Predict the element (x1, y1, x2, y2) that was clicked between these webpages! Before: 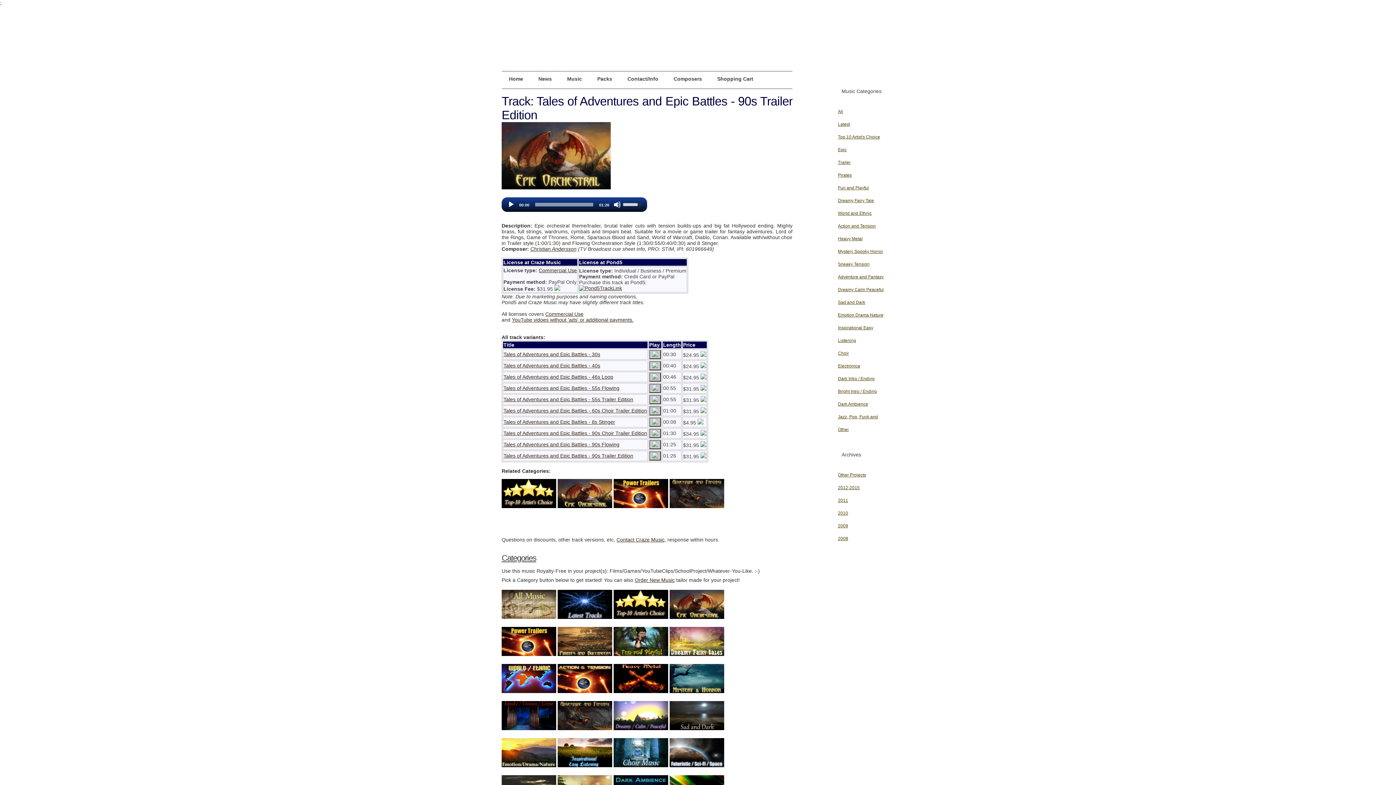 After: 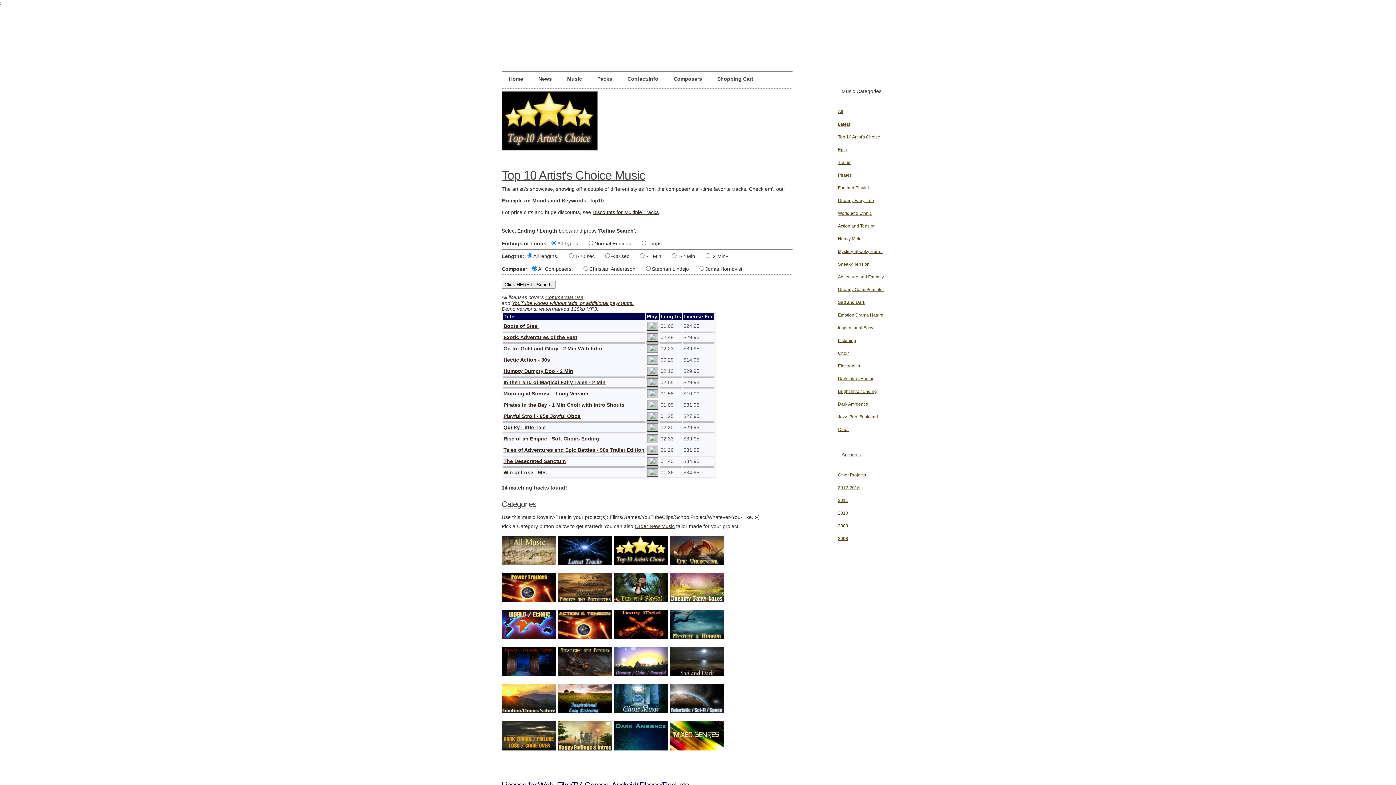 Action: bbox: (613, 614, 668, 620)